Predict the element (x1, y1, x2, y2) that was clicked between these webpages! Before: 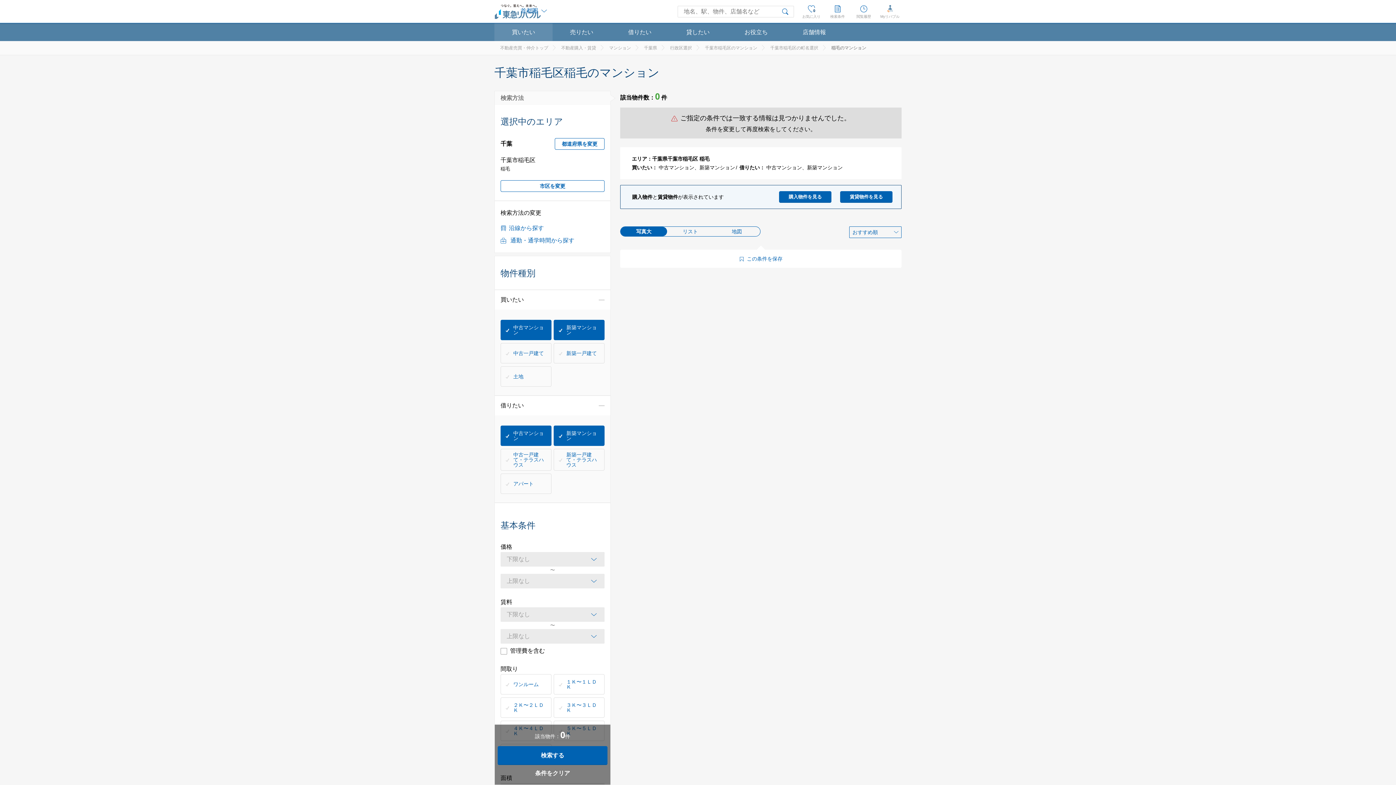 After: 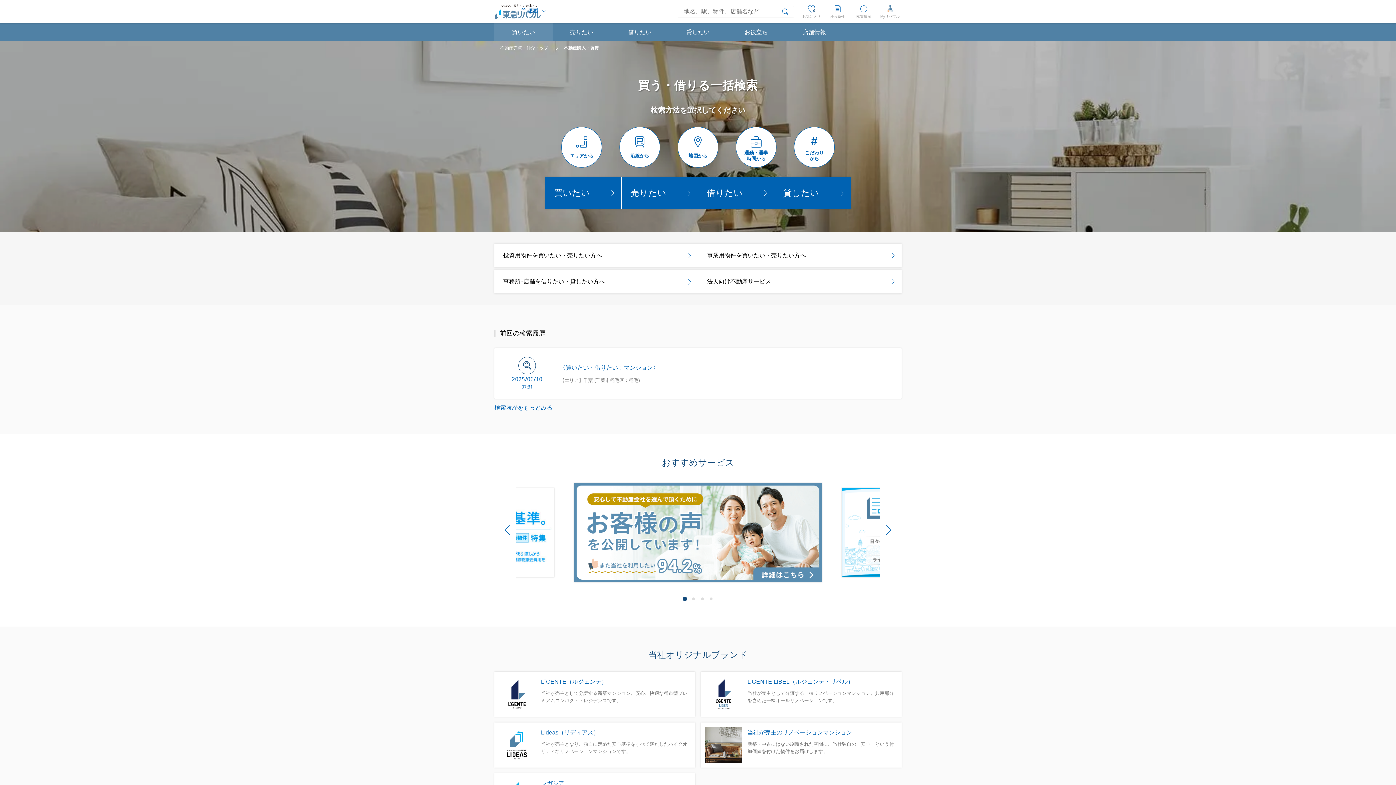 Action: label: 不動産購入・賃貸 bbox: (561, 45, 596, 50)